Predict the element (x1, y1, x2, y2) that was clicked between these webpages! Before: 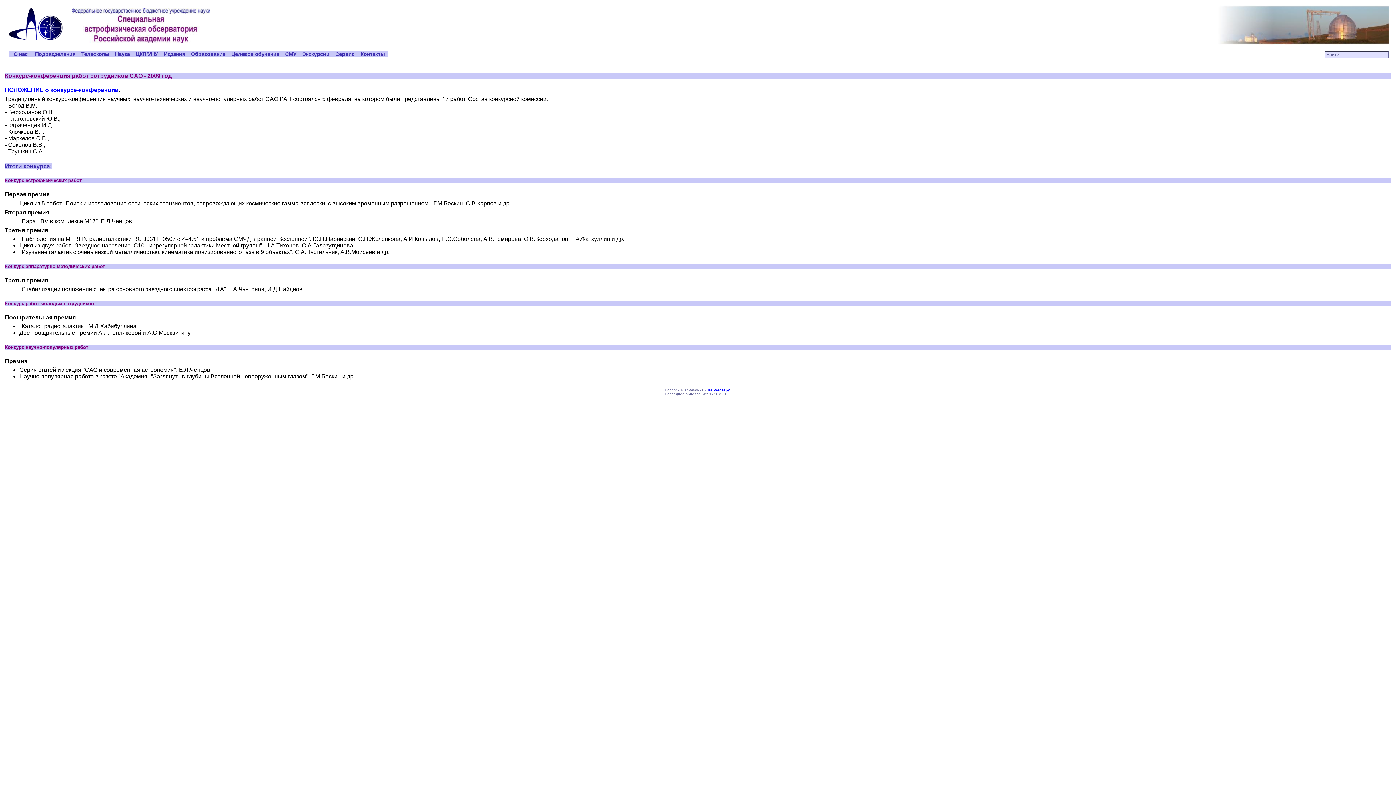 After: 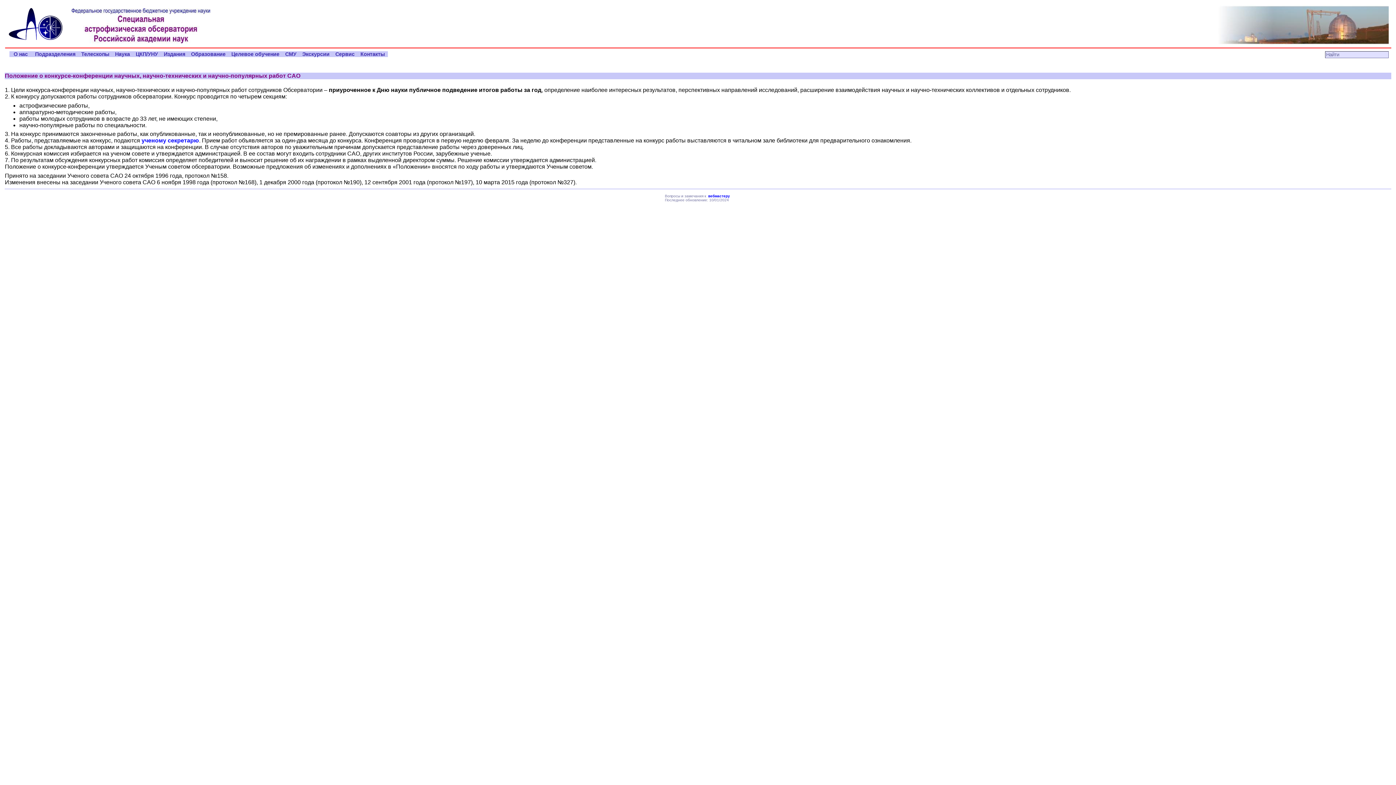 Action: label: ПОЛОЖЕНИЕ о конкурсе-конференции bbox: (4, 86, 118, 93)